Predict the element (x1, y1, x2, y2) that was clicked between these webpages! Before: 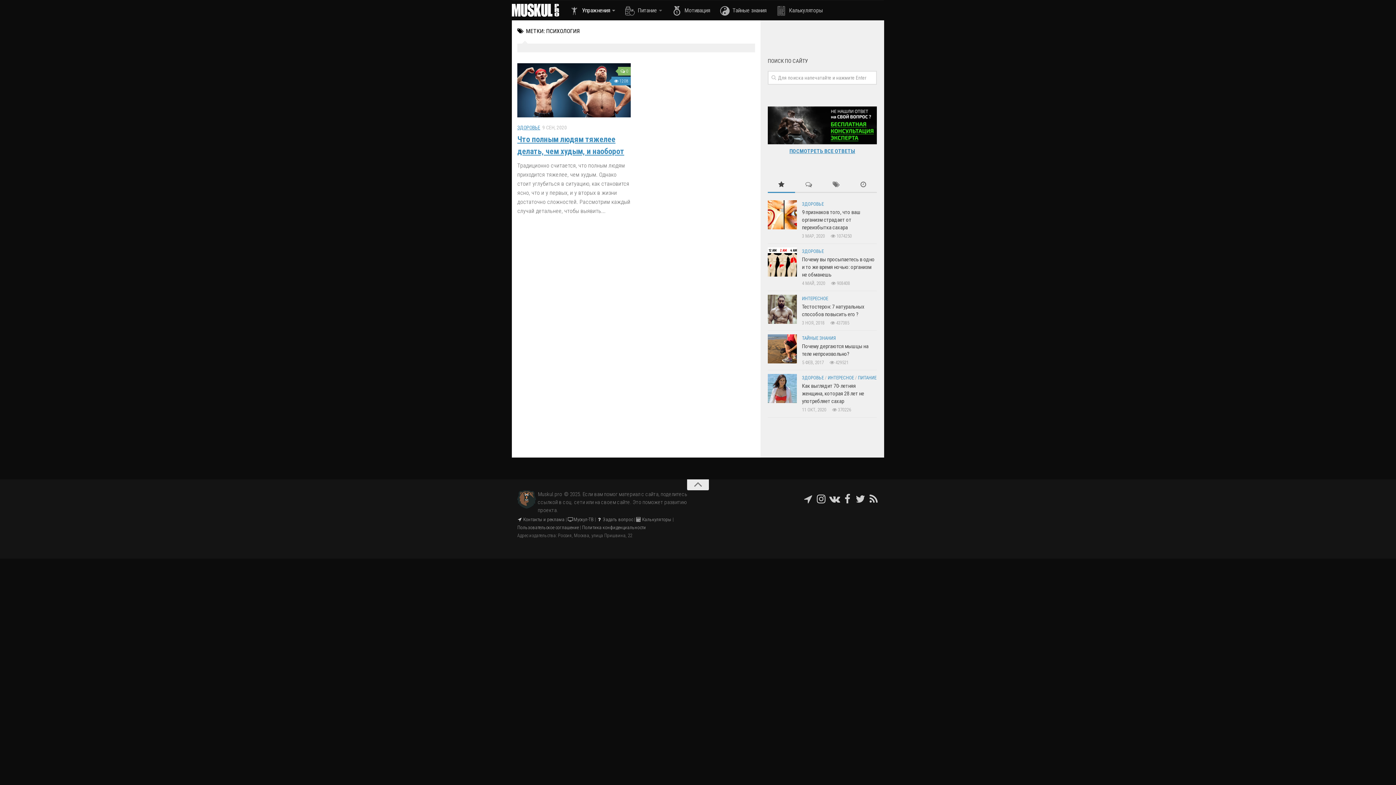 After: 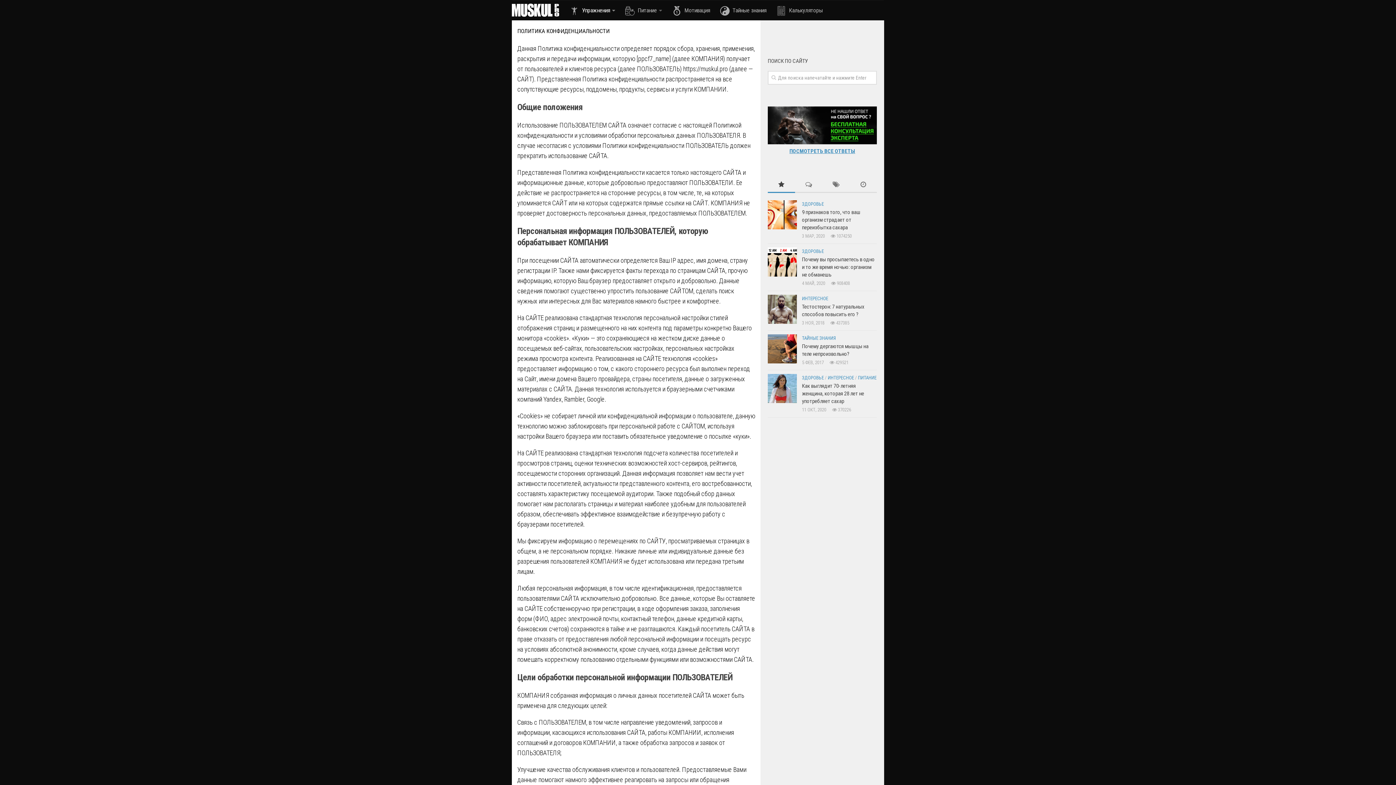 Action: bbox: (582, 525, 646, 530) label: Политика конфиденциальности